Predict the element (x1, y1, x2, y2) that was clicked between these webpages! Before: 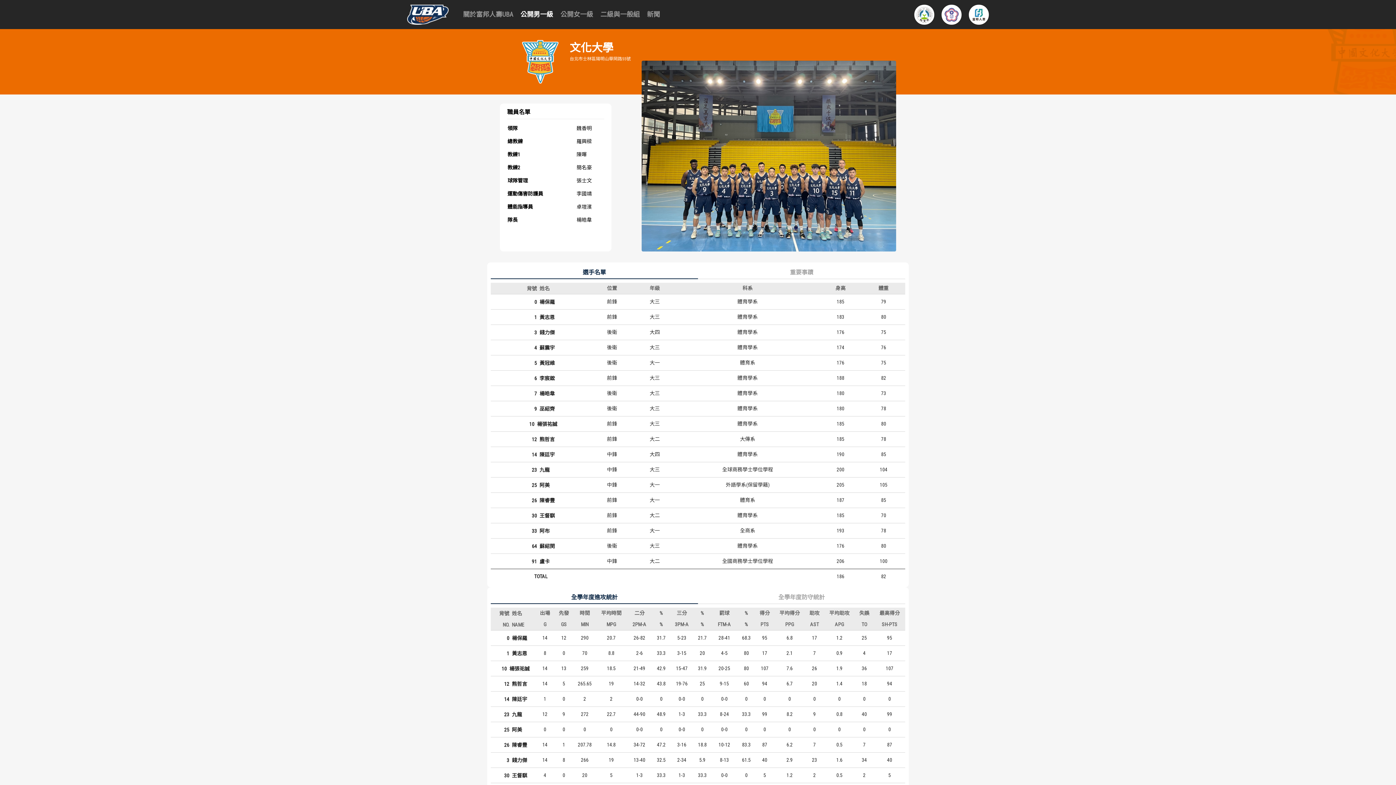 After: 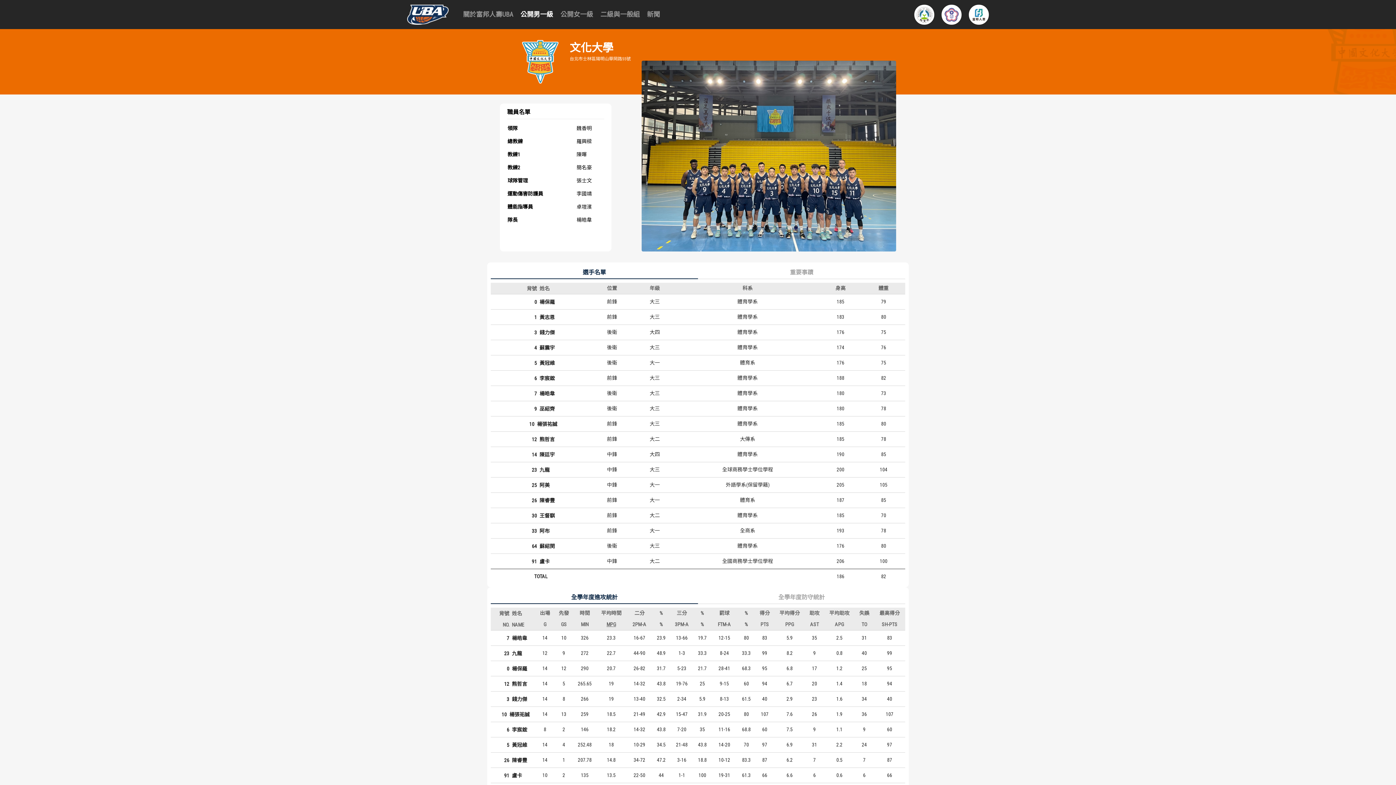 Action: label: MPG bbox: (606, 621, 616, 627)